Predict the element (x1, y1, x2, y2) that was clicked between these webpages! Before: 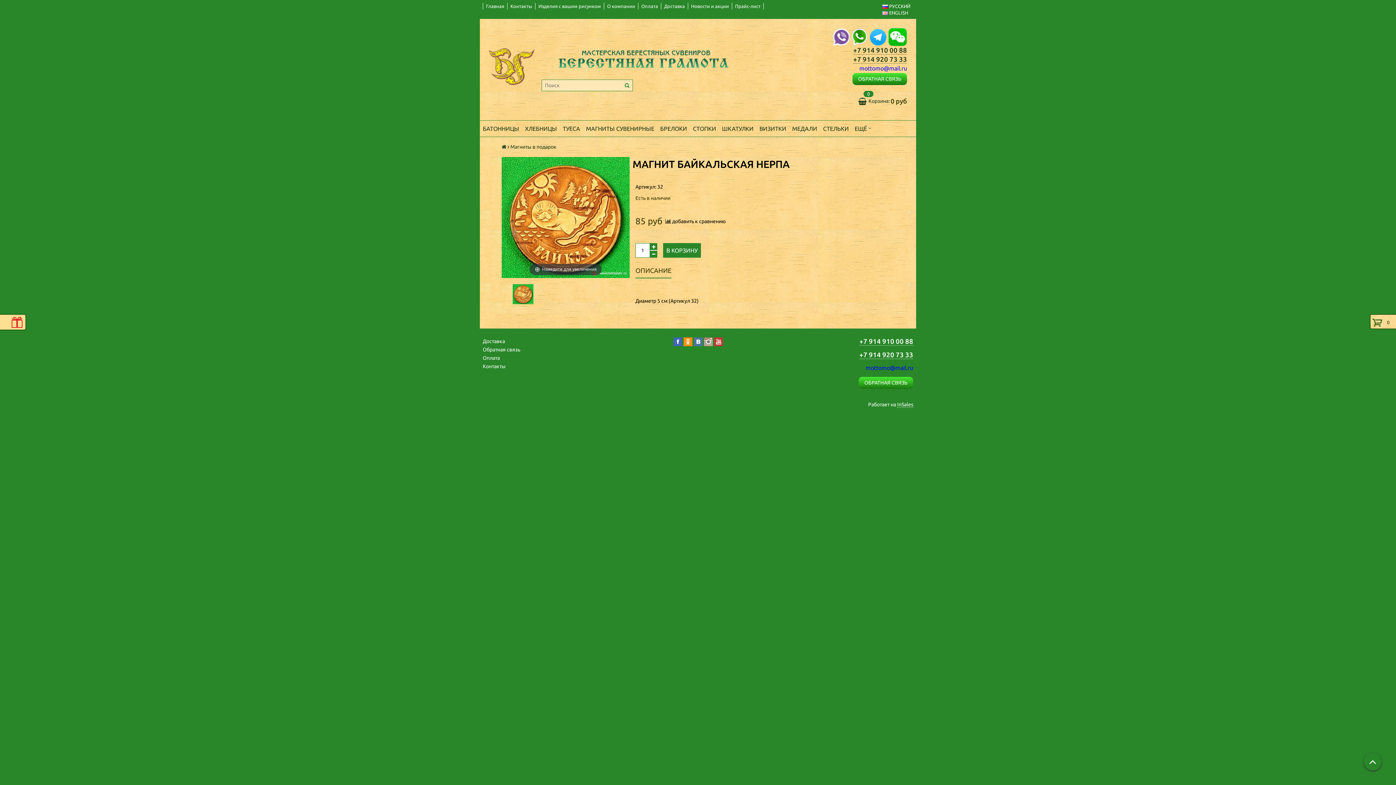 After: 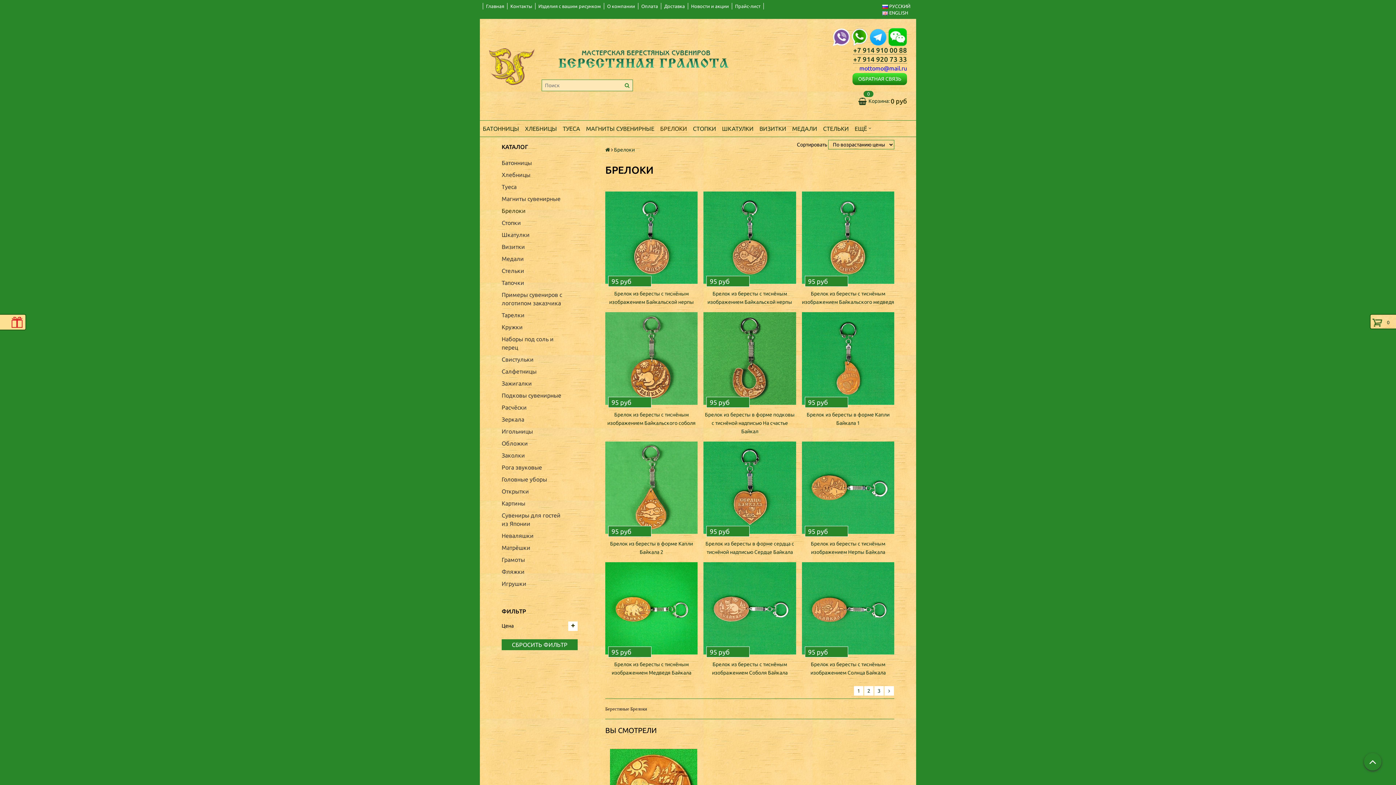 Action: label: БРЕЛОКИ bbox: (657, 123, 690, 133)